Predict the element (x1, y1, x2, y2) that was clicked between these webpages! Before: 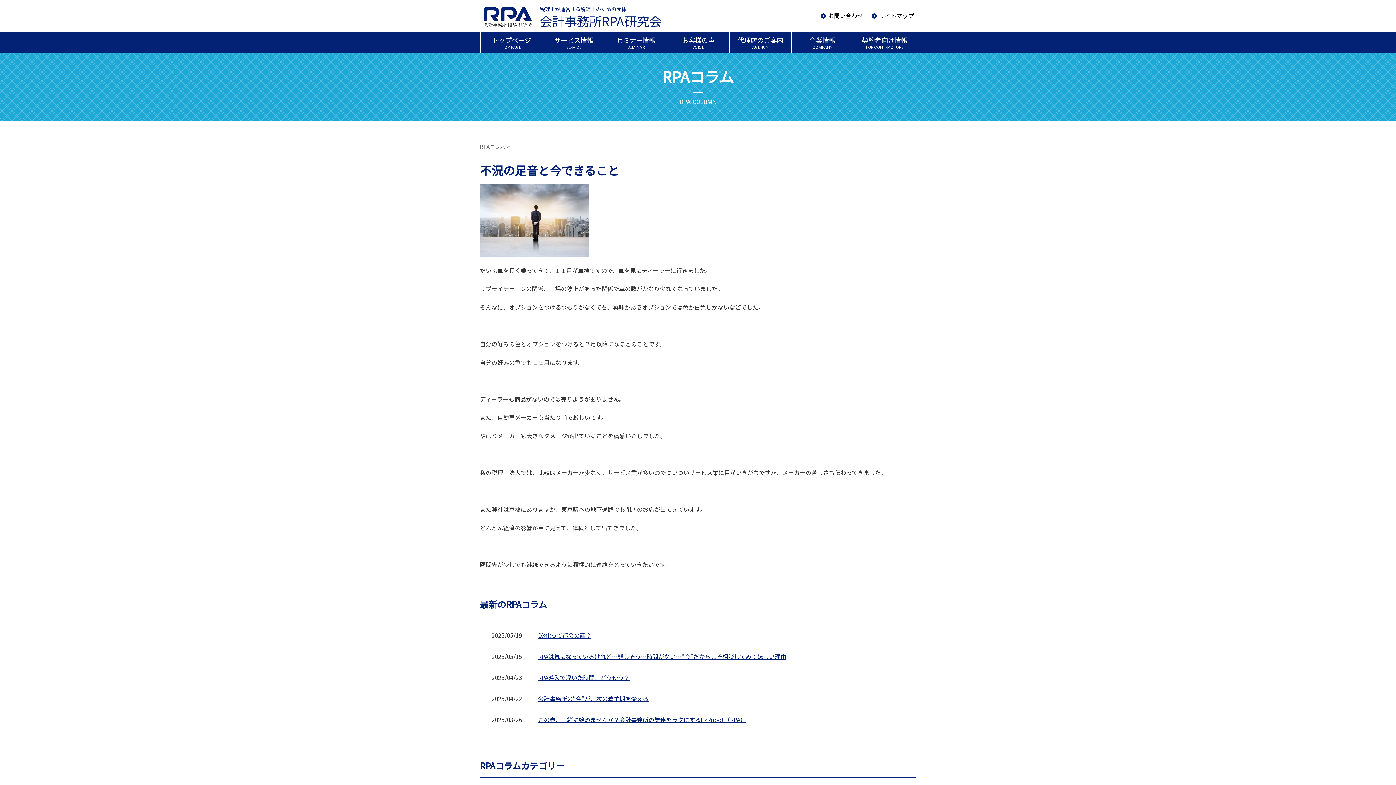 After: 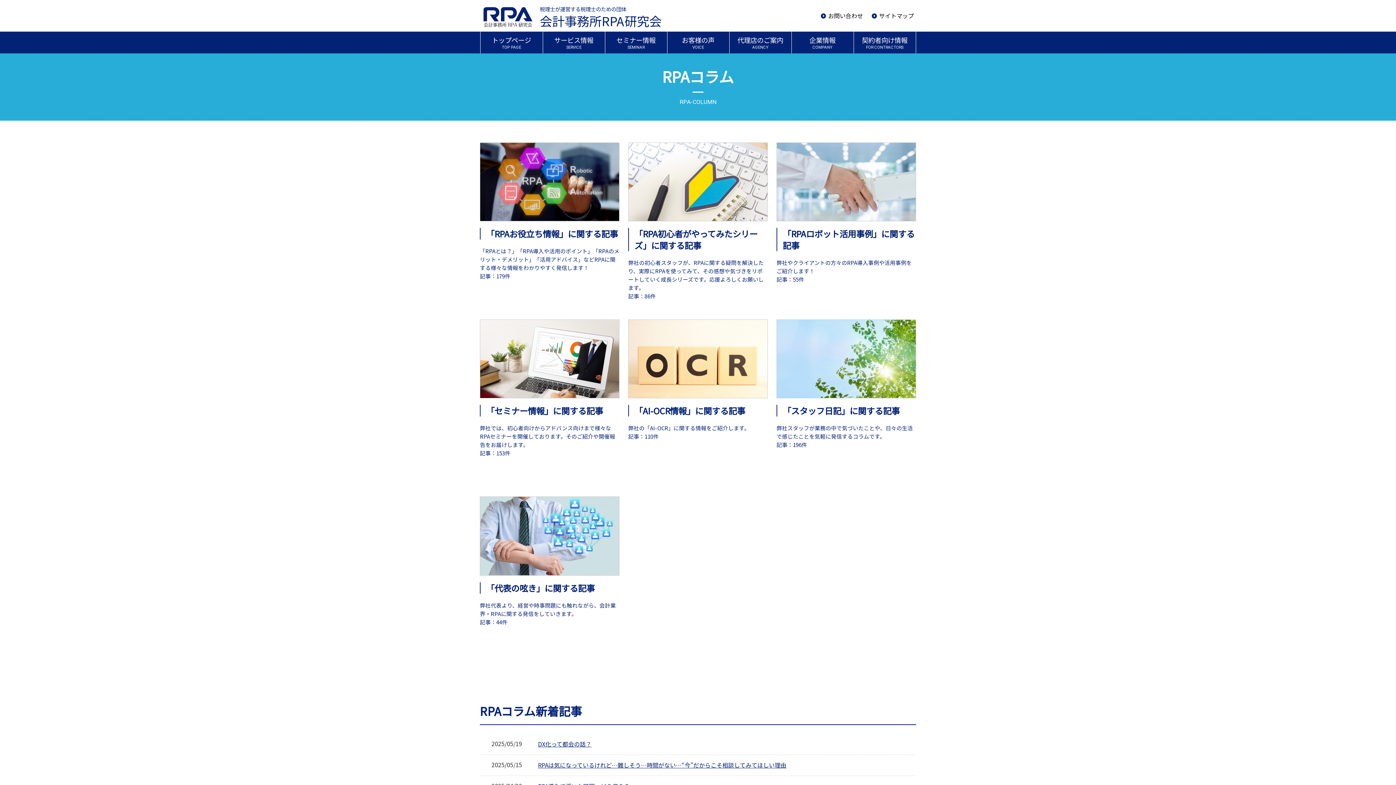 Action: label: RPAコラム bbox: (480, 142, 505, 150)